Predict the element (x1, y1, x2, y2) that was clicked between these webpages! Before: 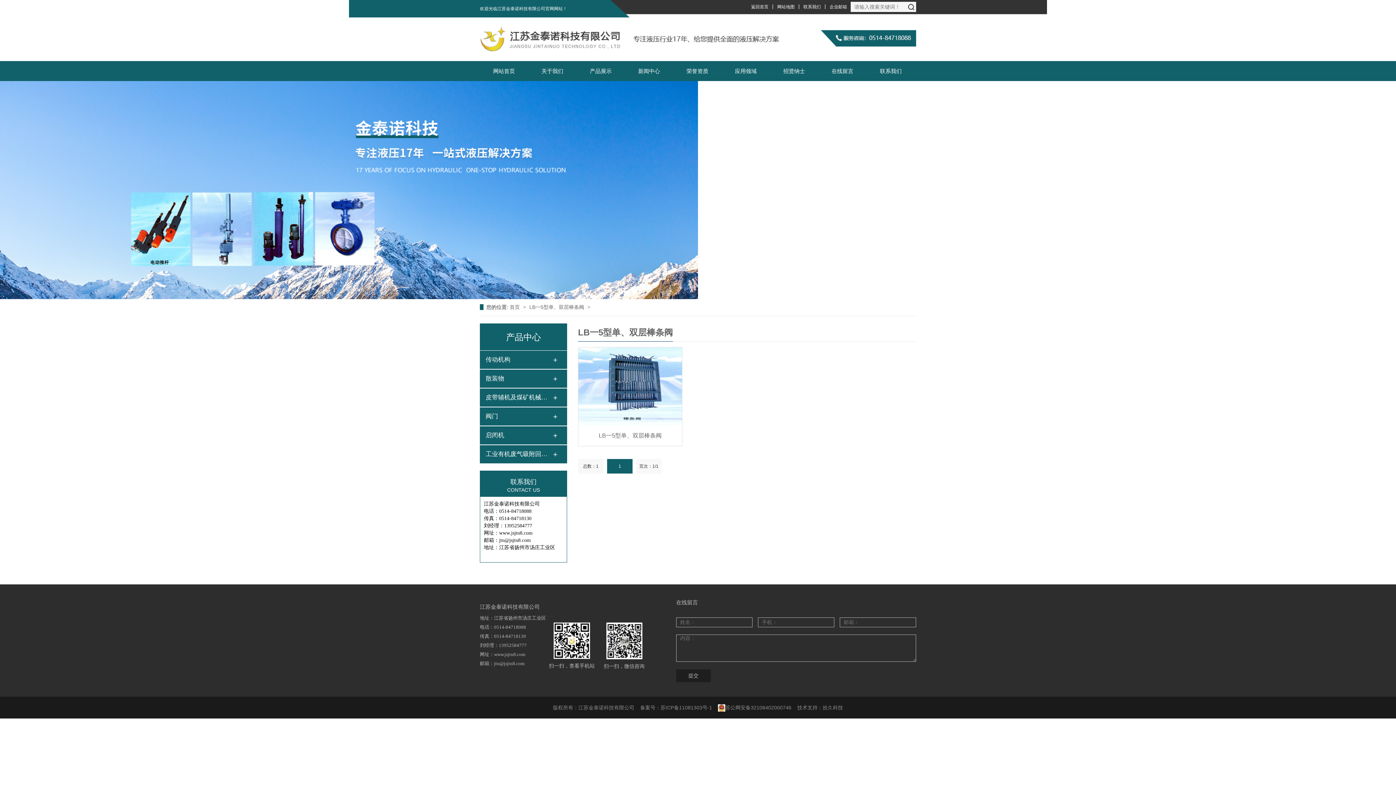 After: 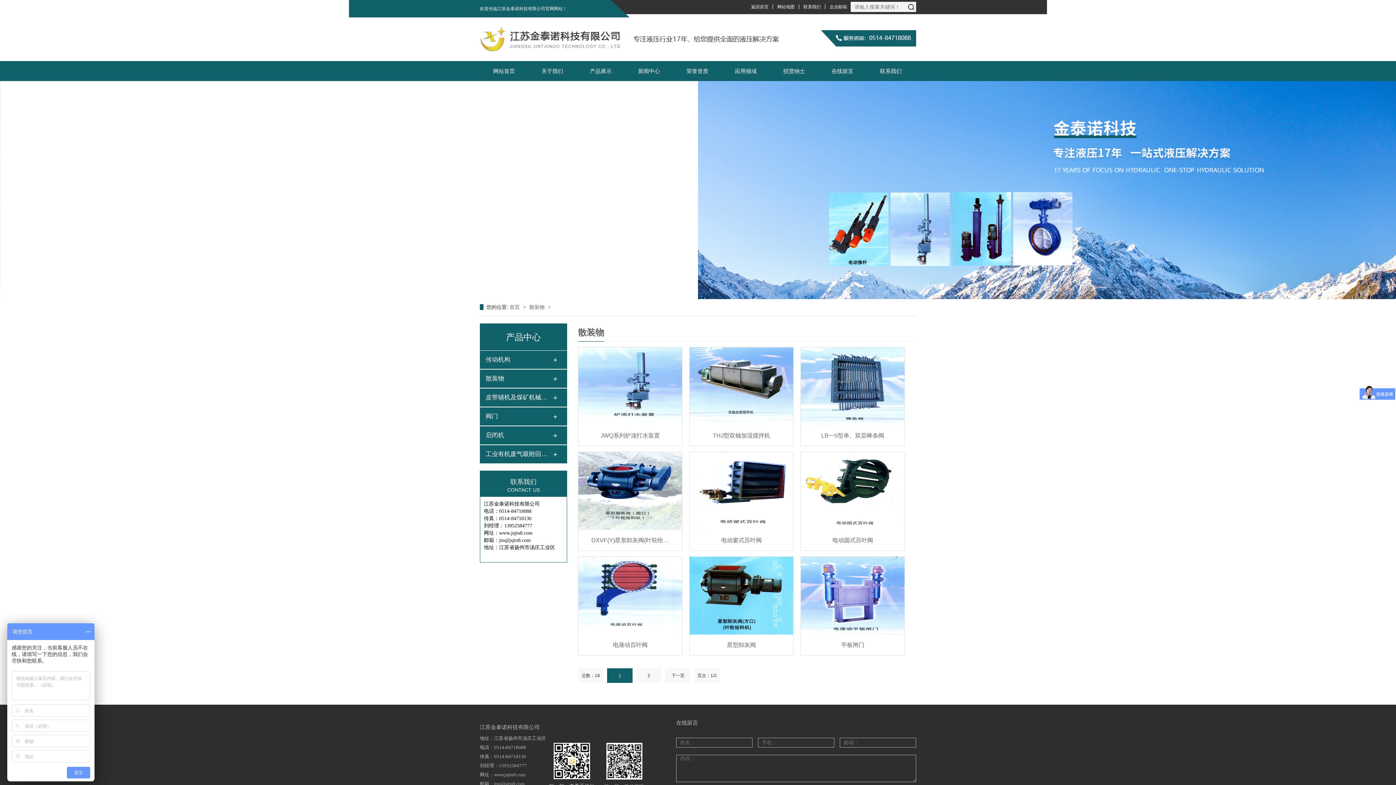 Action: label: 散装物 bbox: (485, 369, 552, 388)